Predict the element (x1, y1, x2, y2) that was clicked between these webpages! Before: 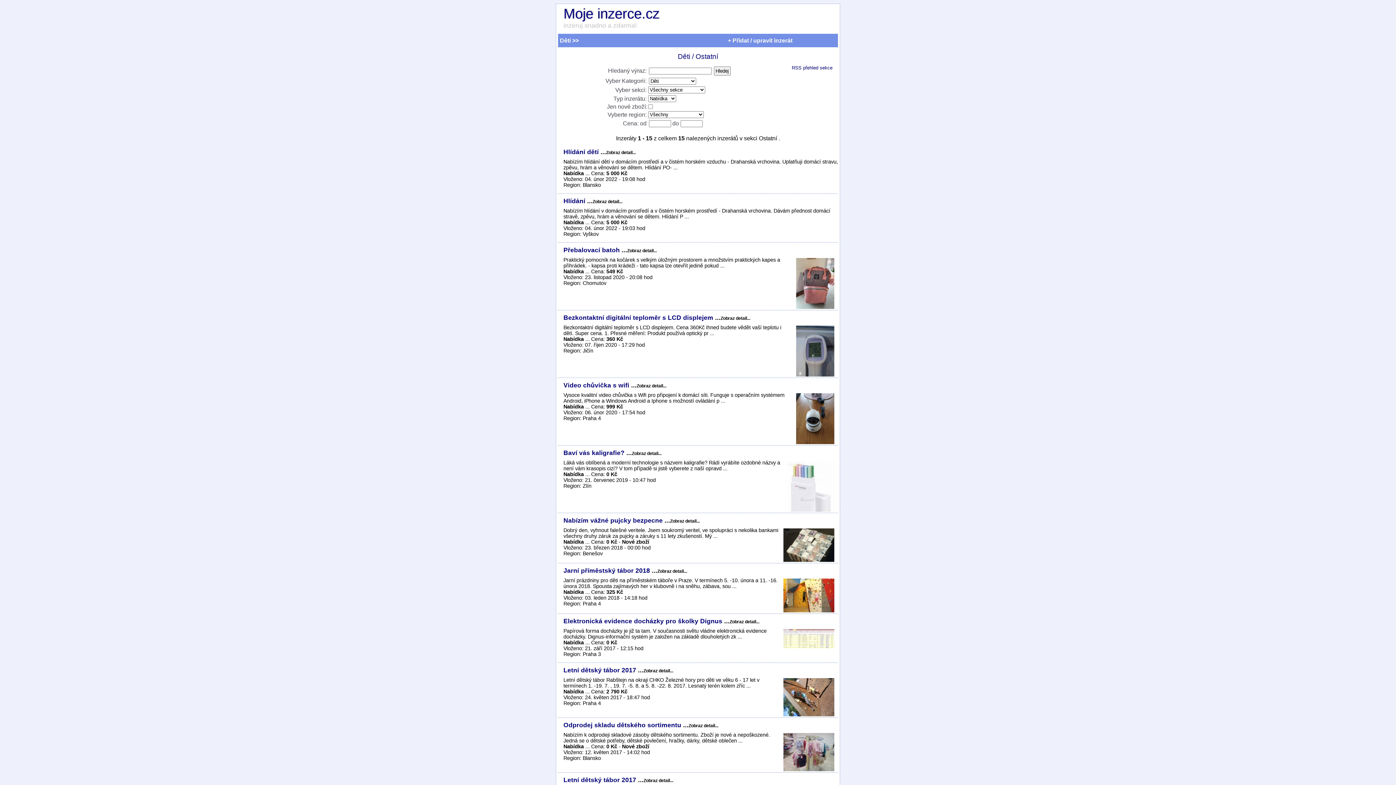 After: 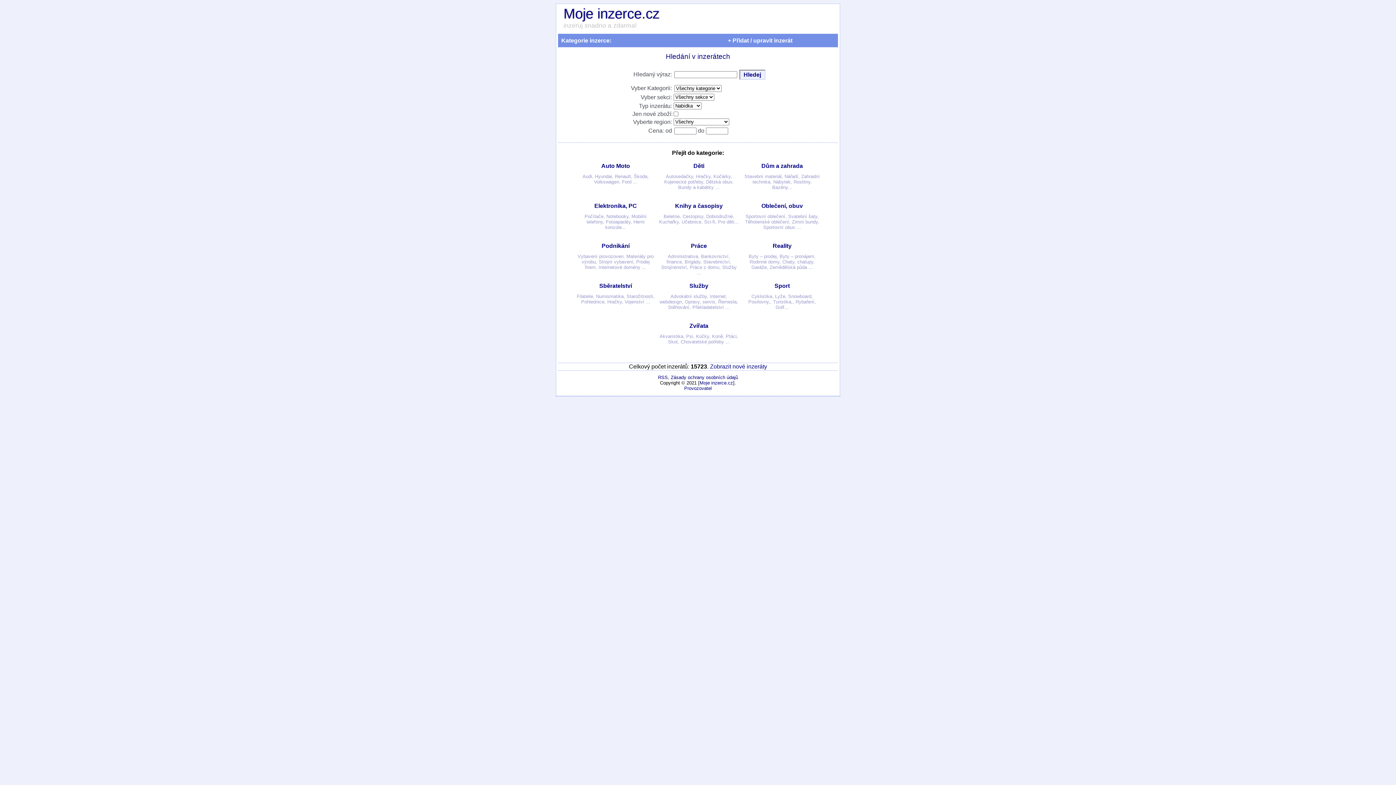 Action: bbox: (563, 5, 659, 21) label: Moje inzerce.cz